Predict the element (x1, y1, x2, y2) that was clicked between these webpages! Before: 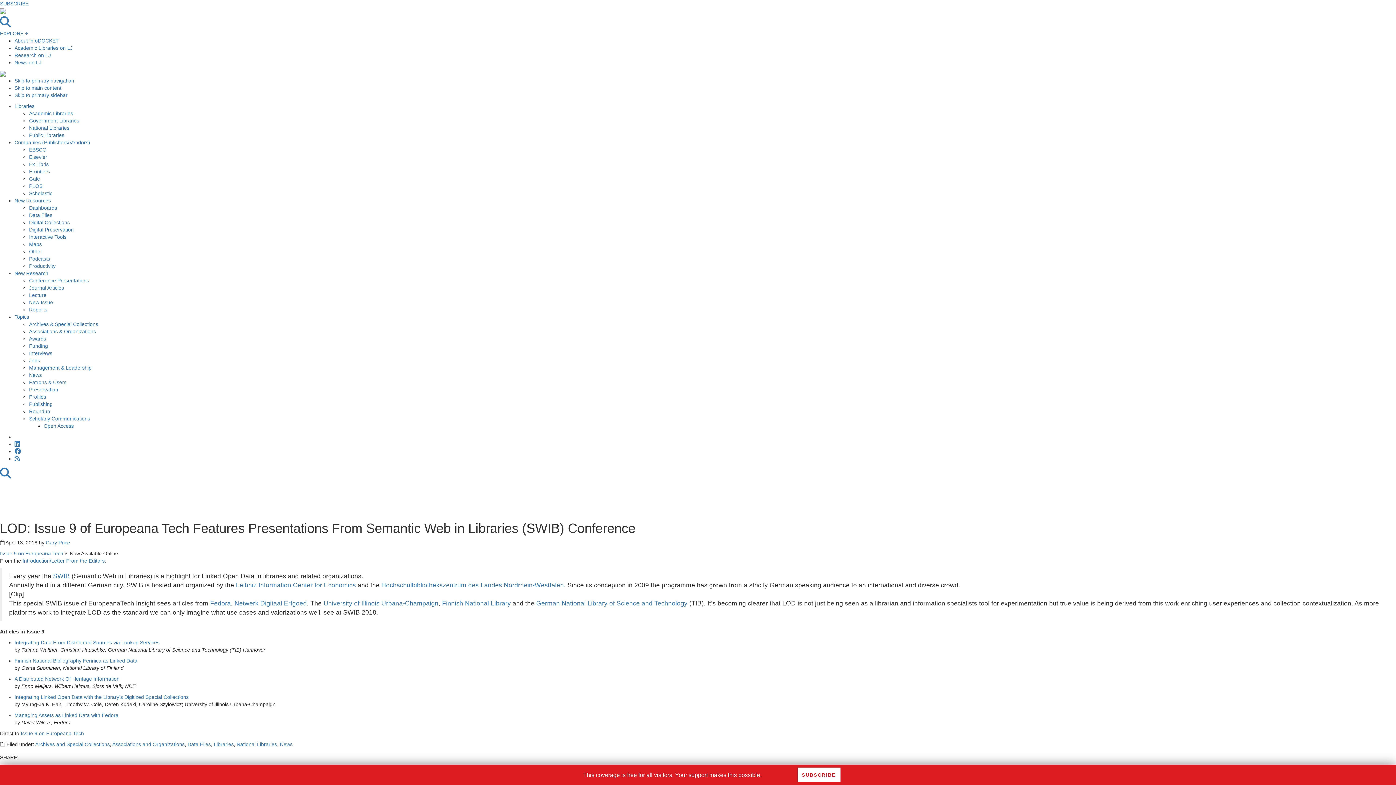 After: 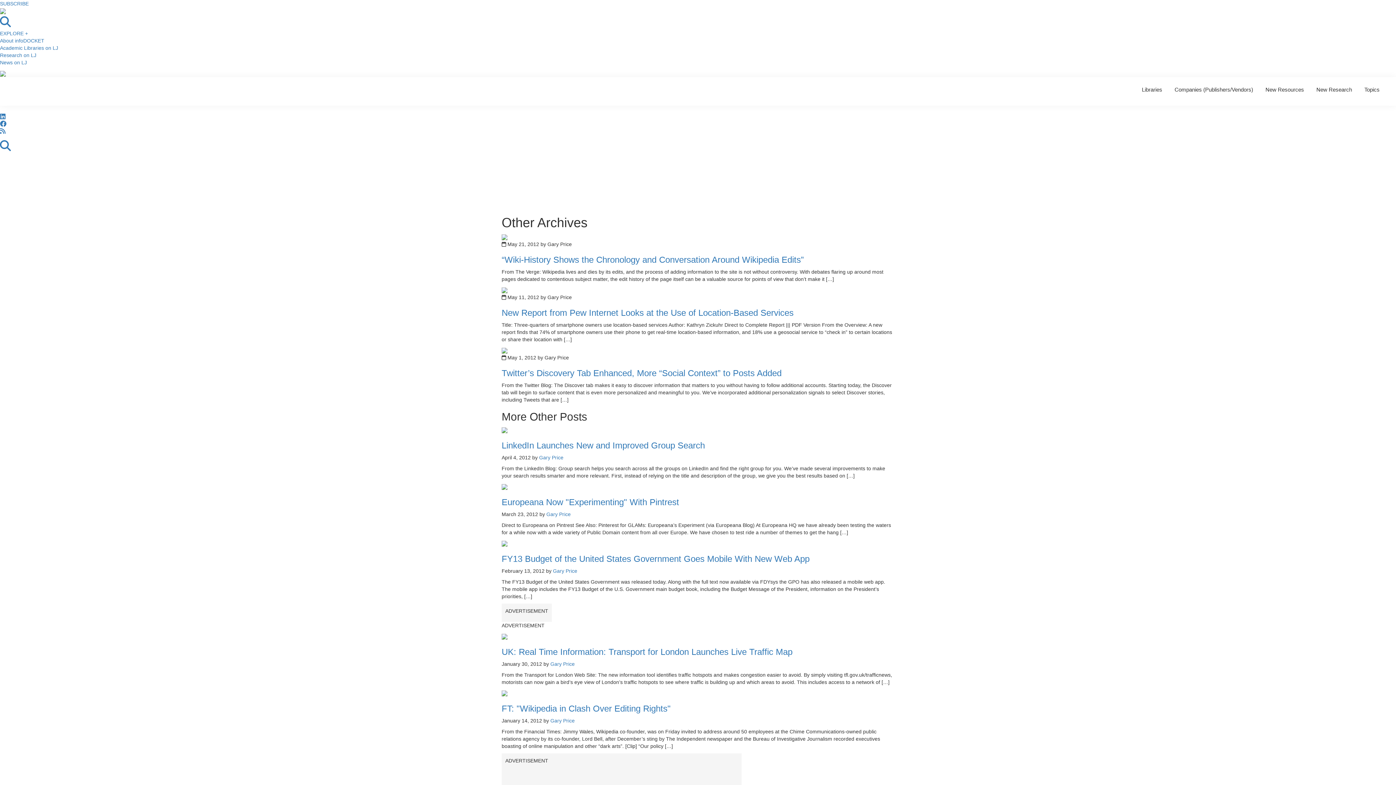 Action: label: Other bbox: (29, 248, 42, 254)